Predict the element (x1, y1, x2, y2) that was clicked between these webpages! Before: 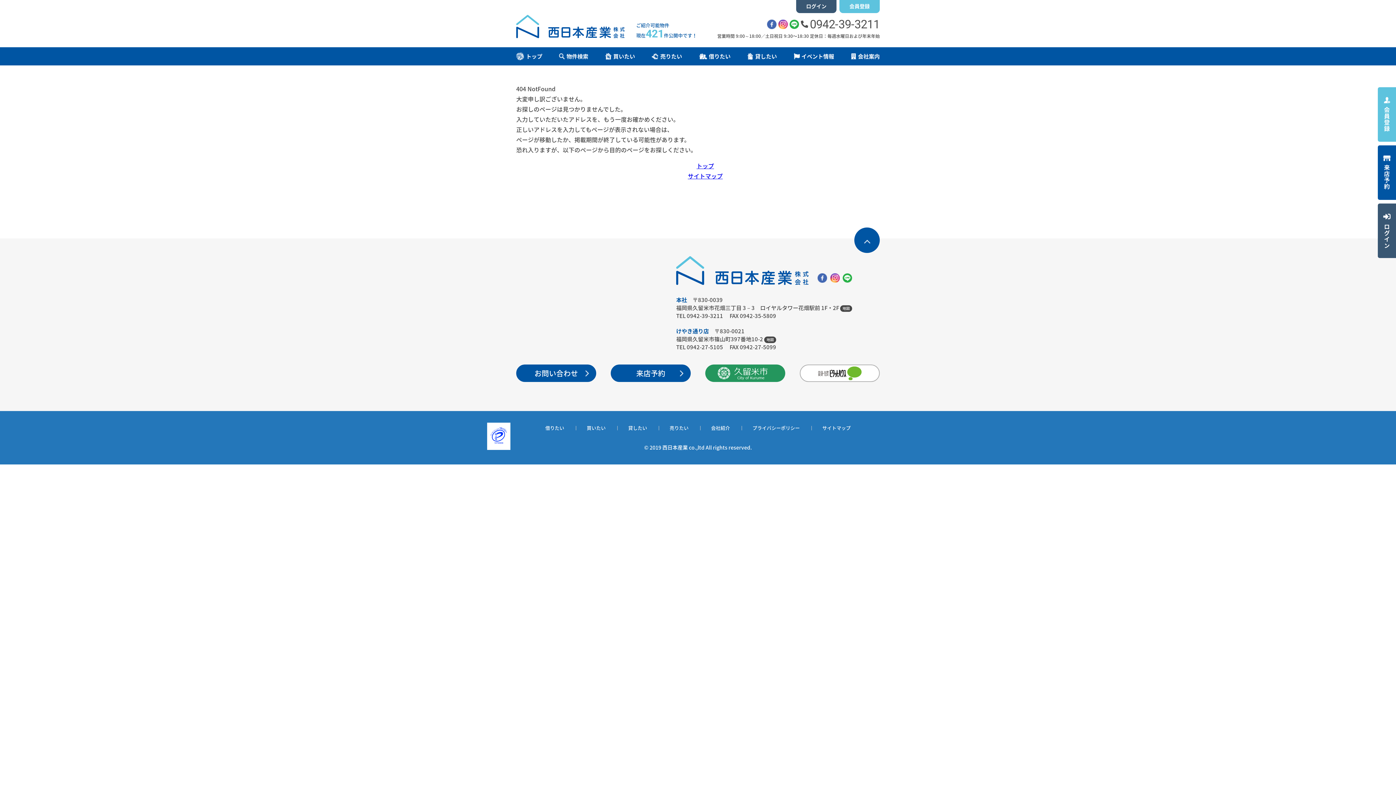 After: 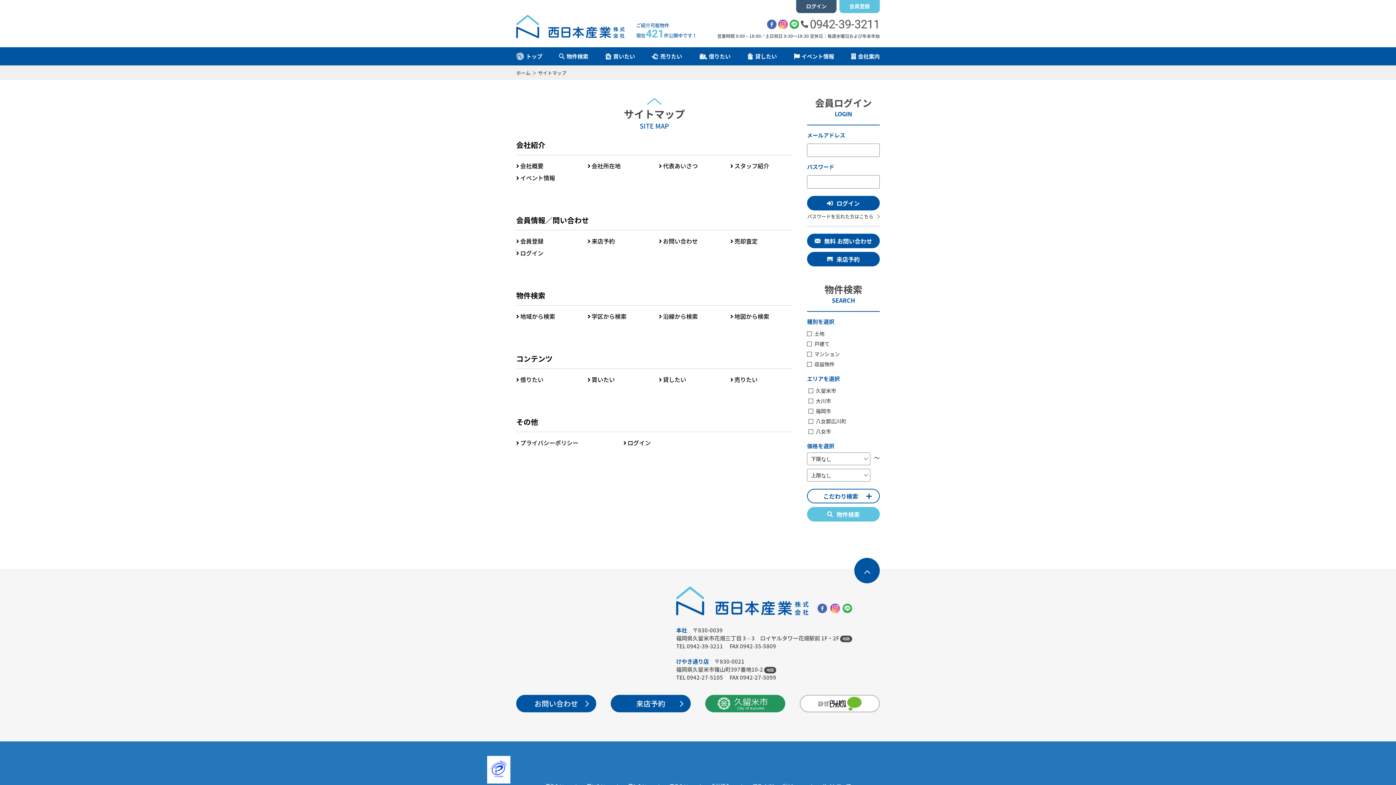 Action: bbox: (688, 170, 722, 181) label: サイトマップ